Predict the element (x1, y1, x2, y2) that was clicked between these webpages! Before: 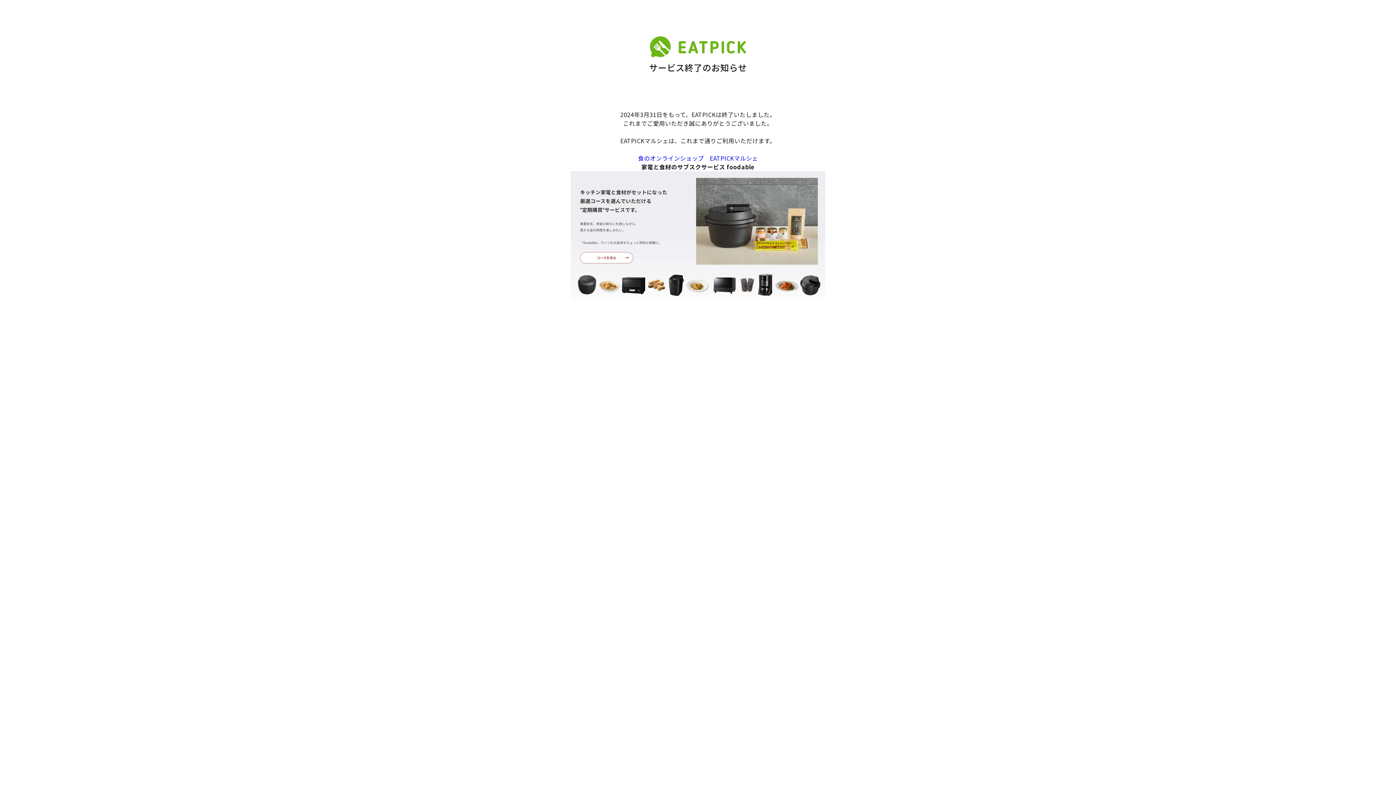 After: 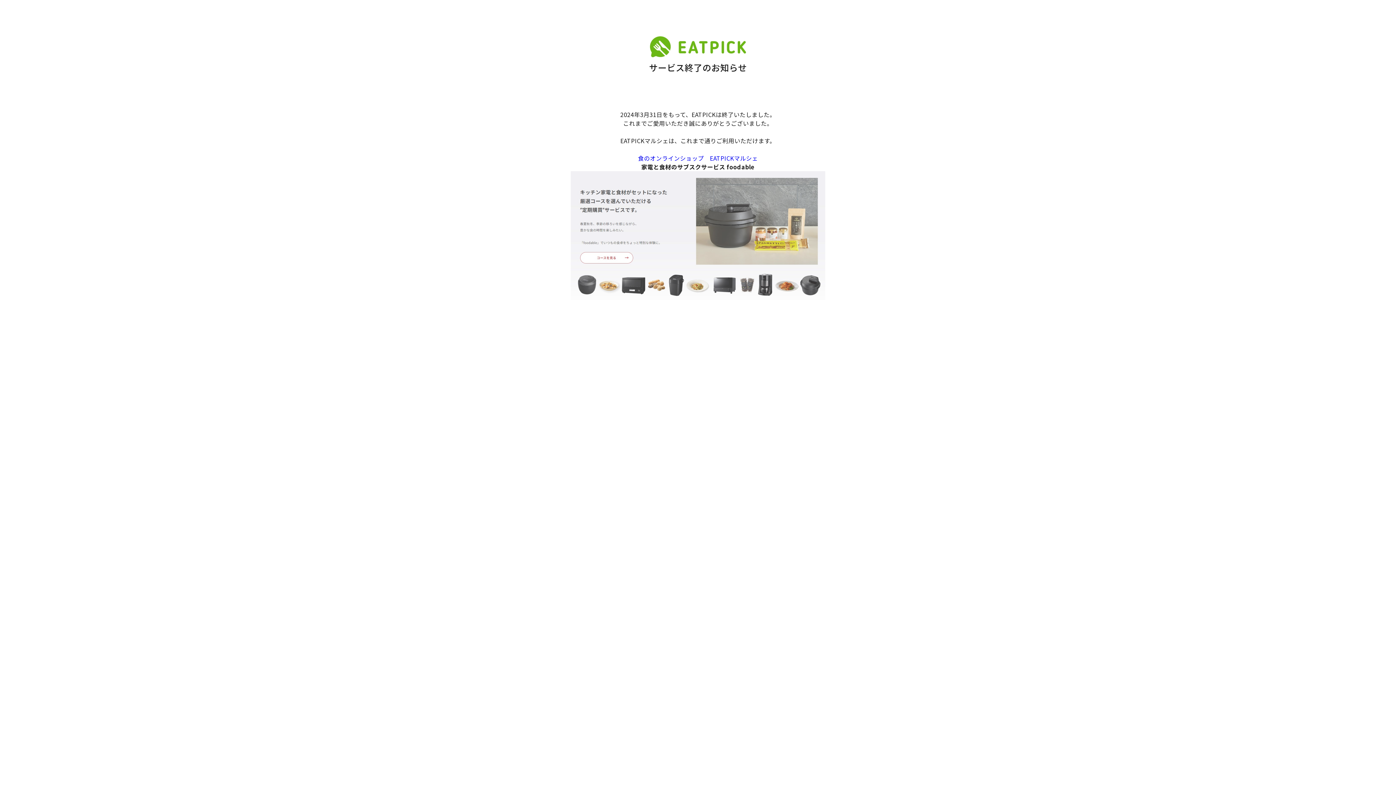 Action: bbox: (570, 230, 825, 239)